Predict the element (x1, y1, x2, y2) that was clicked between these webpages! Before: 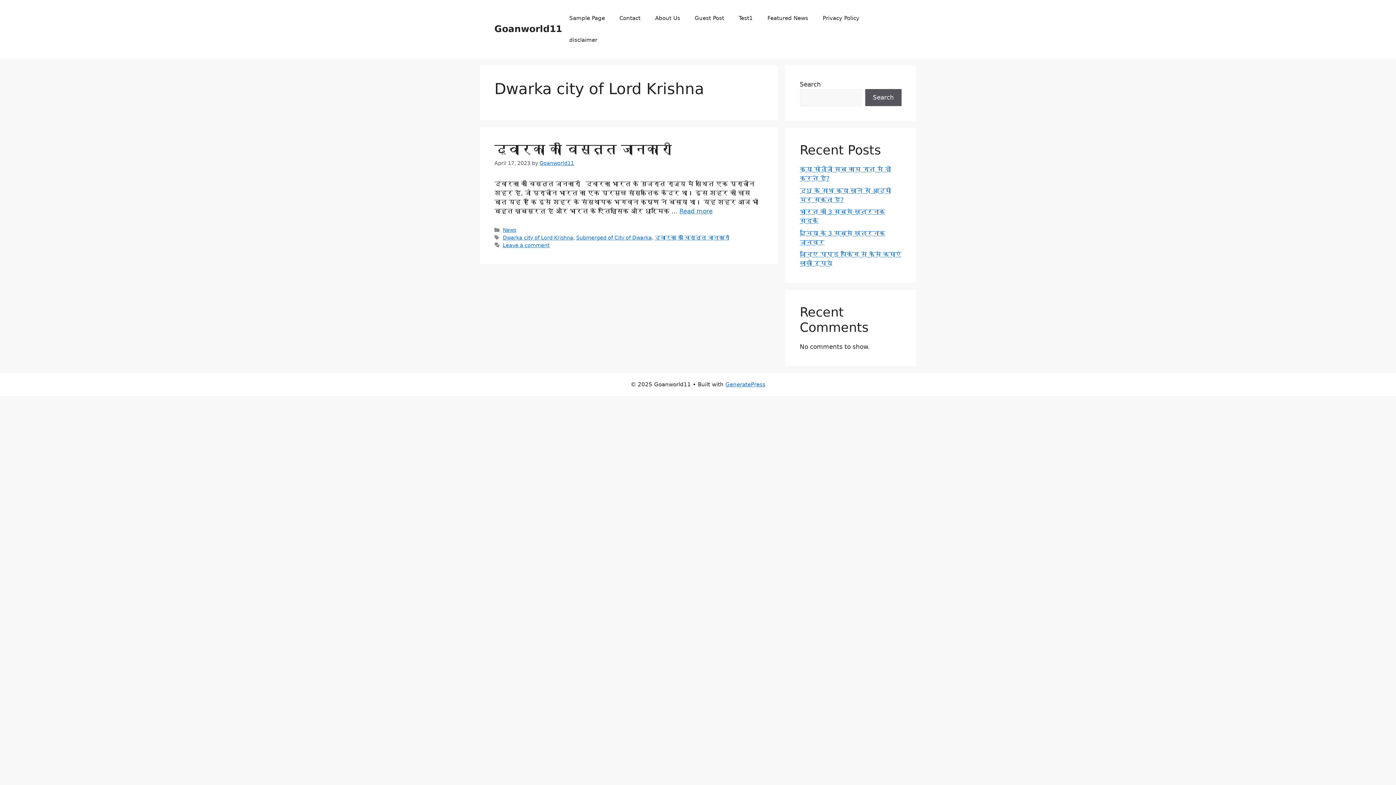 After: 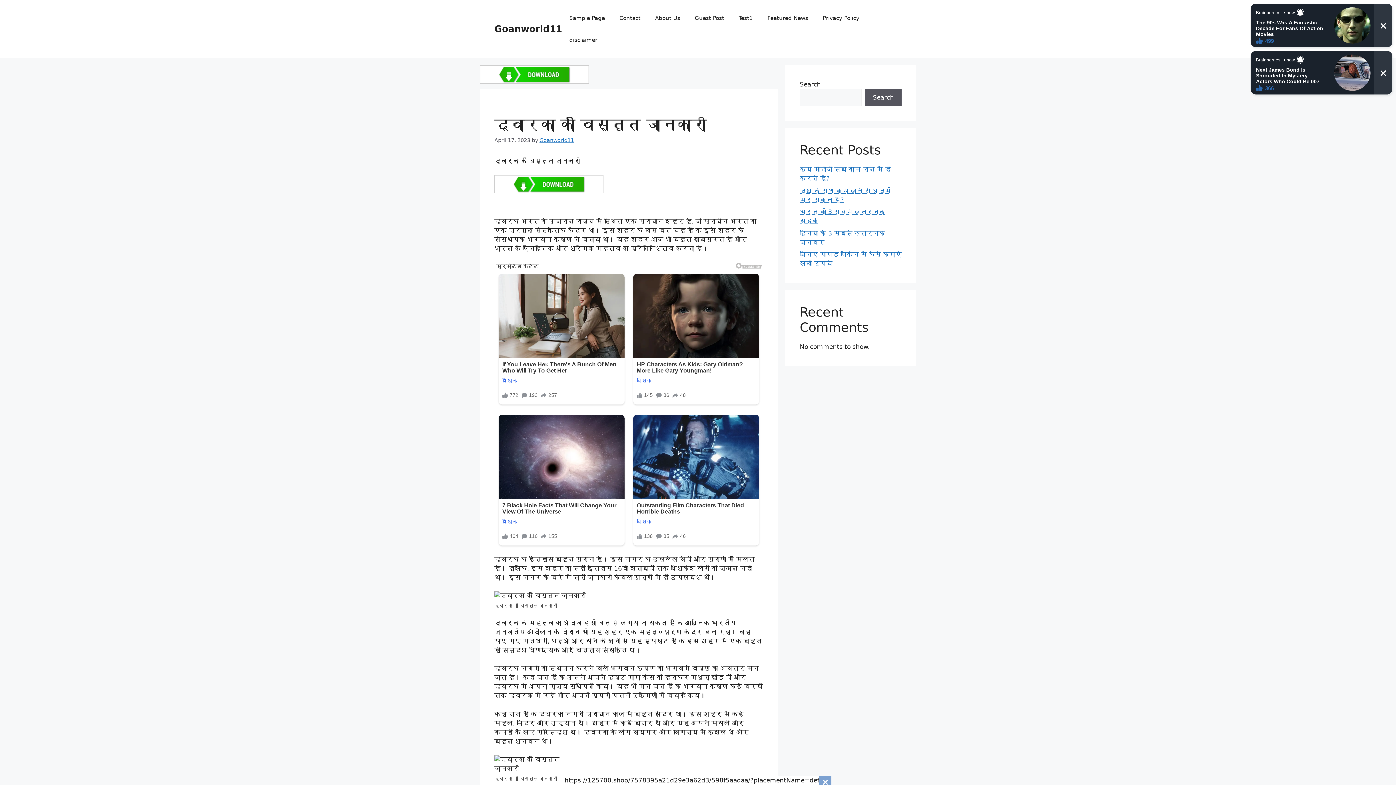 Action: bbox: (494, 142, 672, 156) label: द्वारका की विस्तृत जानकारी